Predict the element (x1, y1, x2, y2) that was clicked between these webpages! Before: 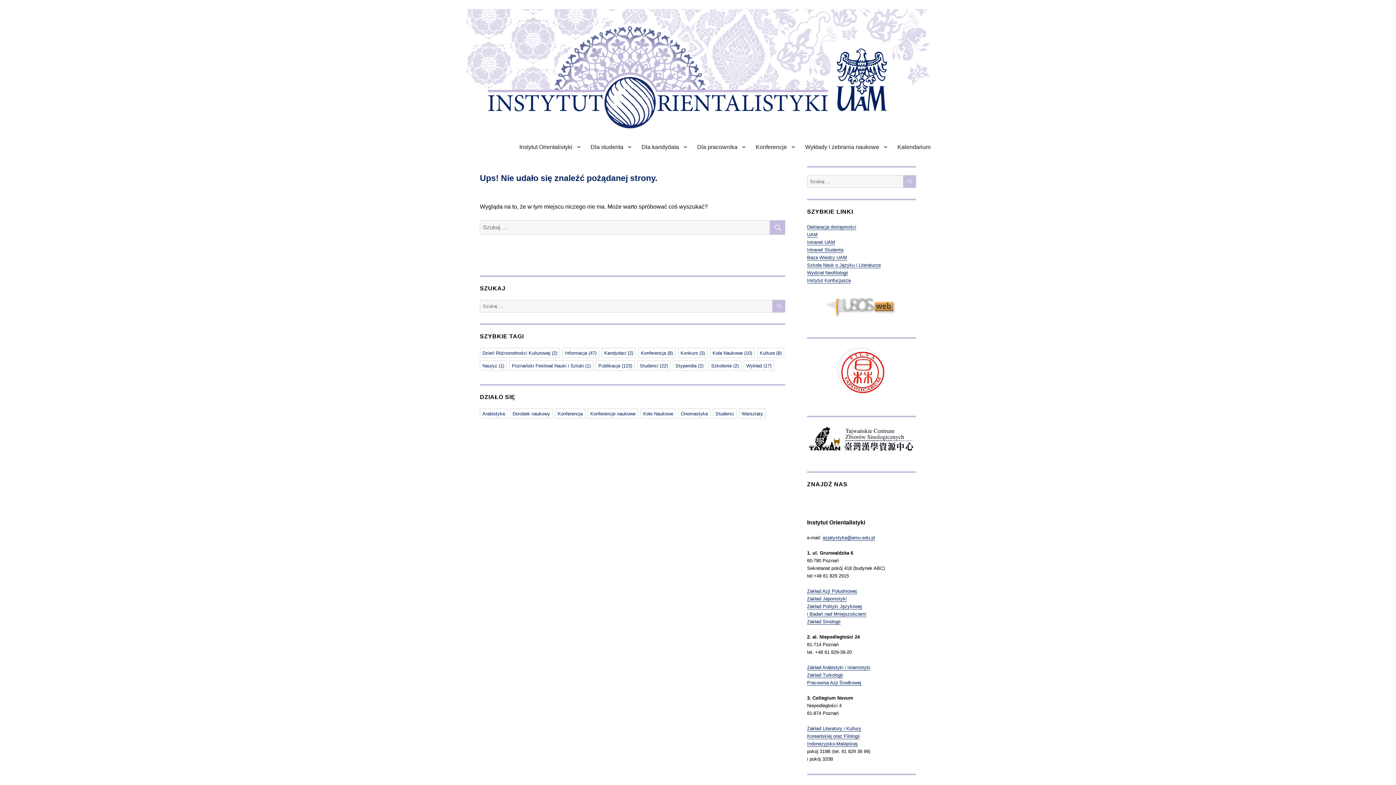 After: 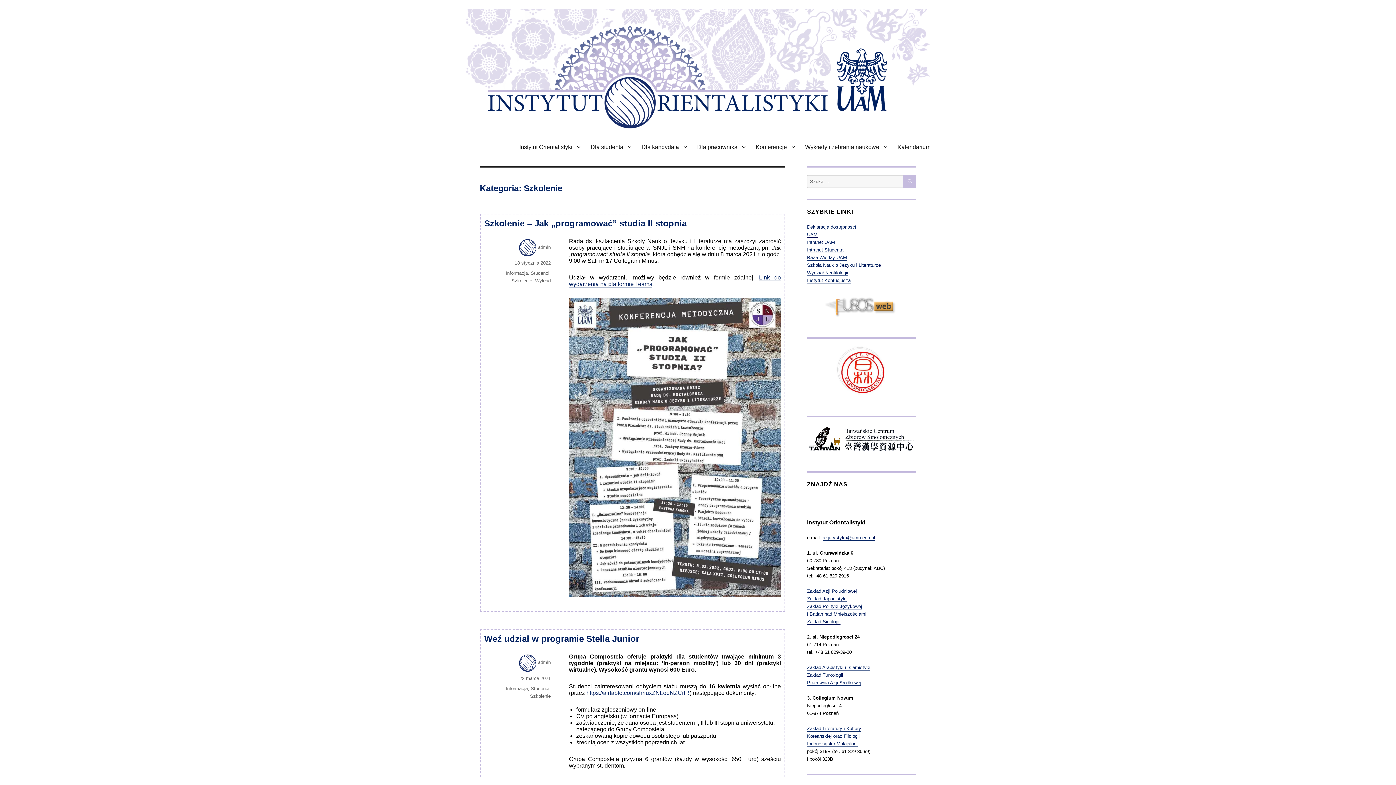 Action: label: Szkolenie (2 elementy) bbox: (708, 360, 741, 370)